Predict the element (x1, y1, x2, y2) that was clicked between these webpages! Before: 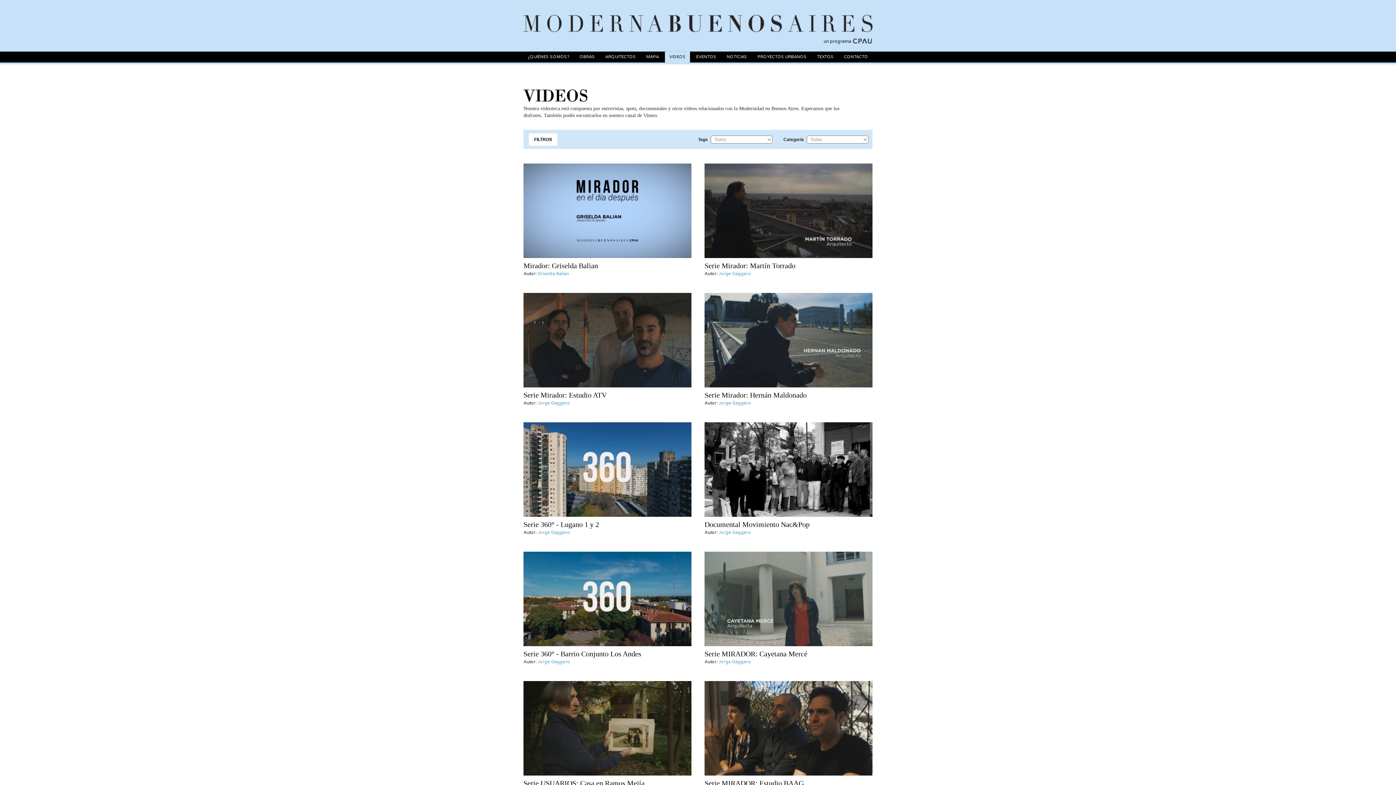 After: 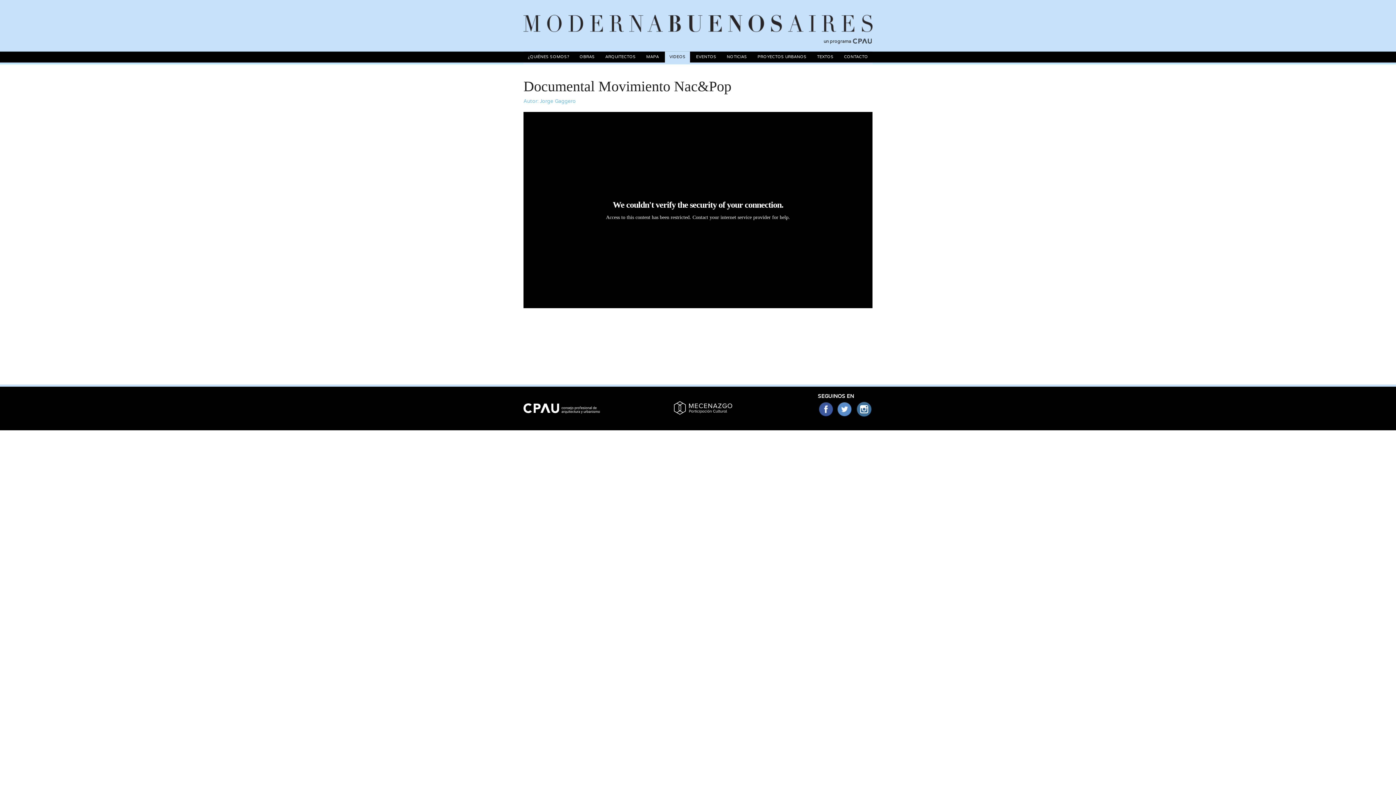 Action: label: Documental Movimiento Nac&Pop bbox: (704, 520, 872, 529)